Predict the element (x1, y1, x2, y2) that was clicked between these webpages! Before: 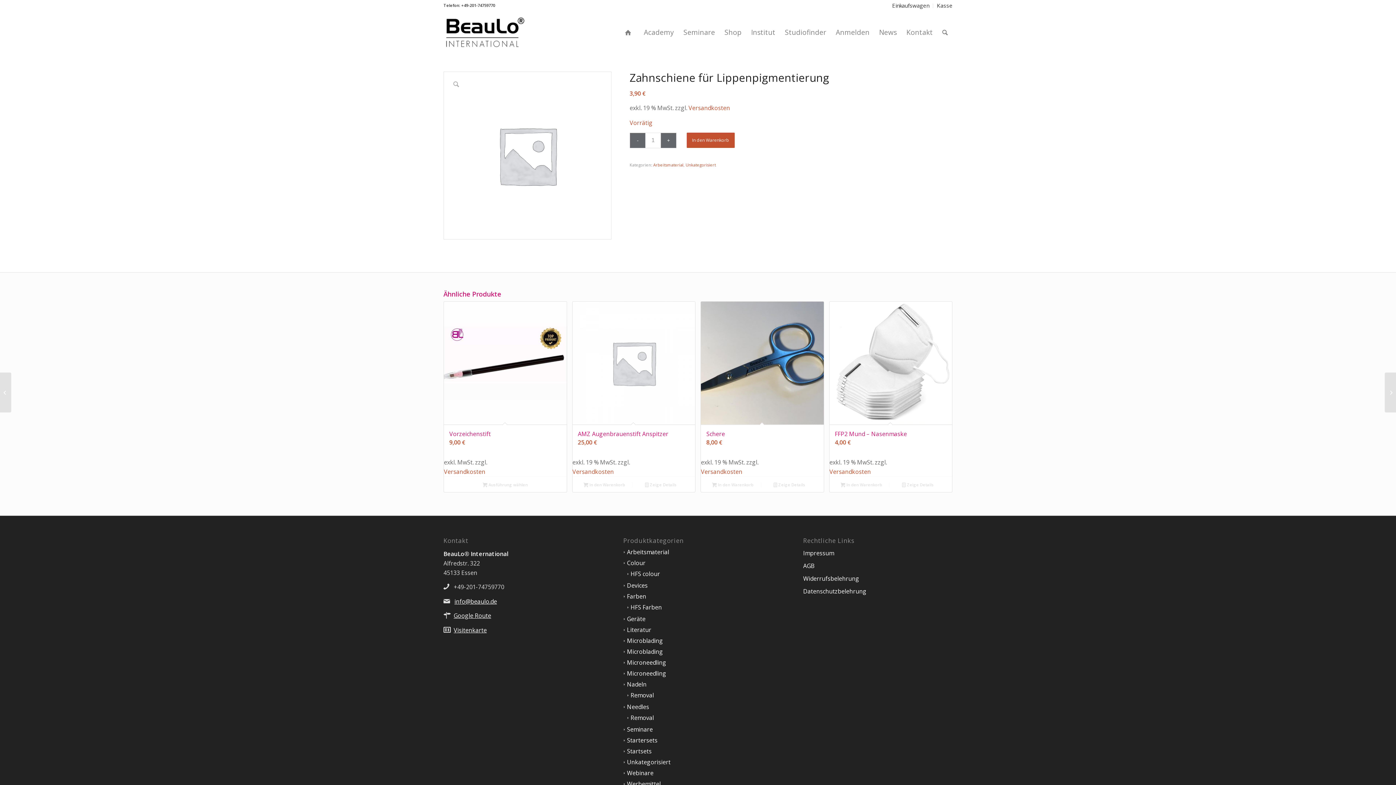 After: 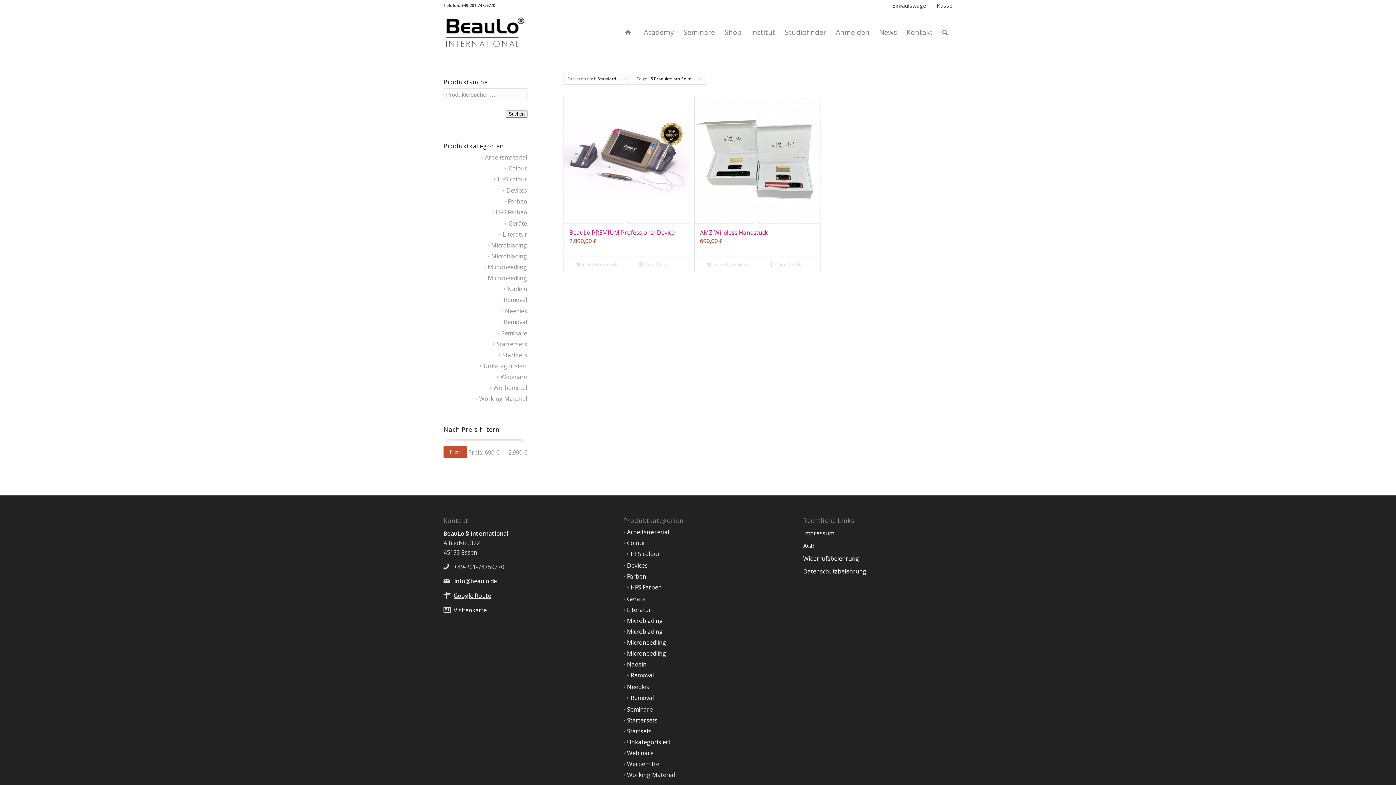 Action: bbox: (623, 581, 647, 589) label: Devices